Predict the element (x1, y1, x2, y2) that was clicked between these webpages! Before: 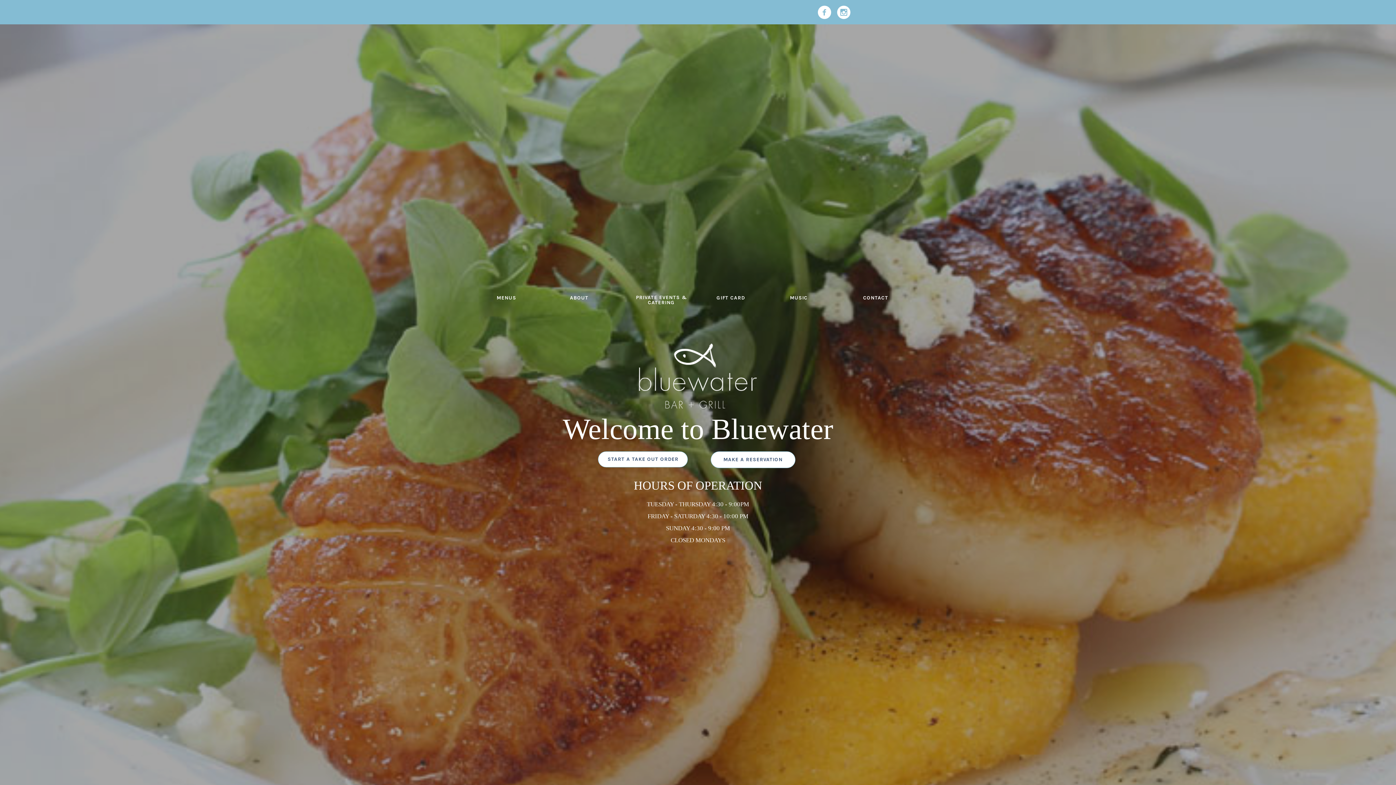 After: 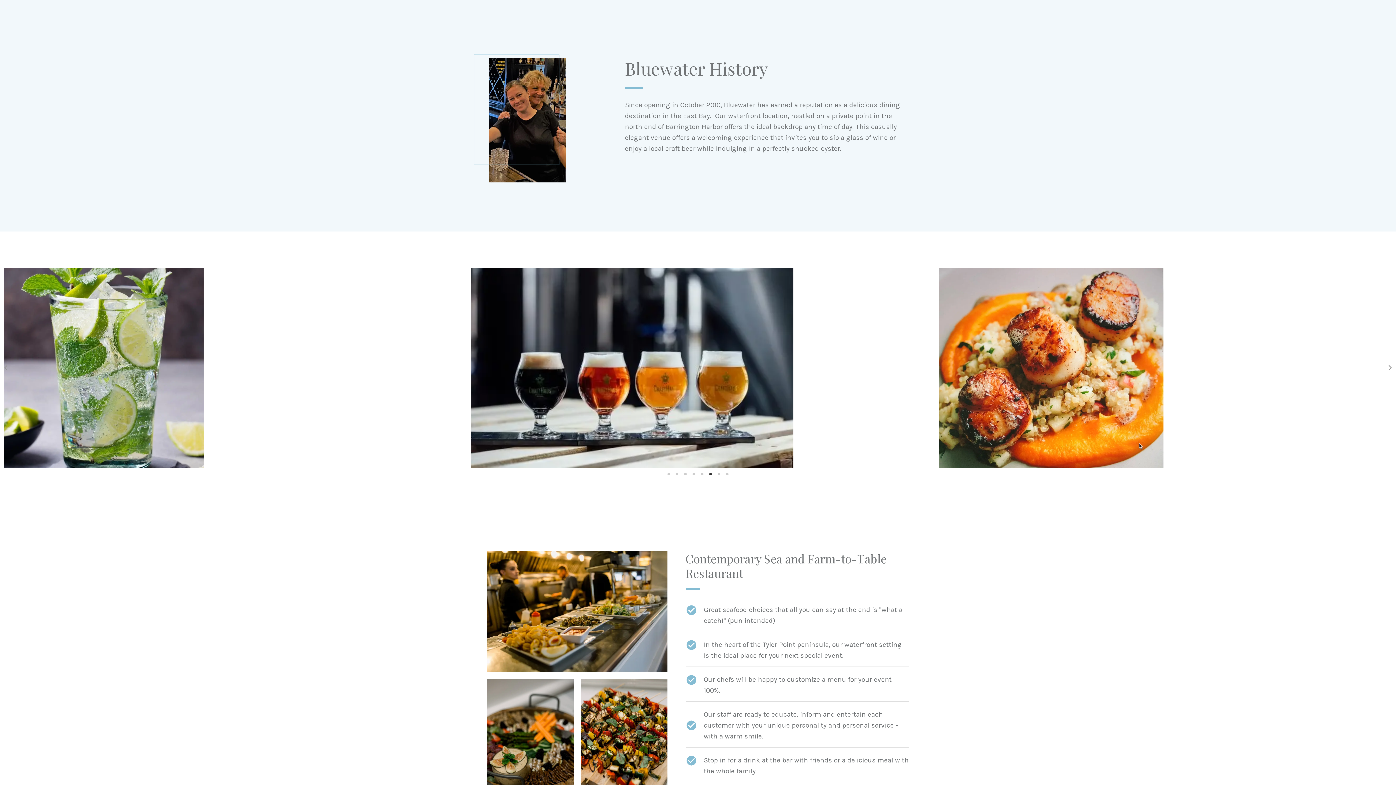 Action: label: ABOUT bbox: (560, 290, 597, 305)